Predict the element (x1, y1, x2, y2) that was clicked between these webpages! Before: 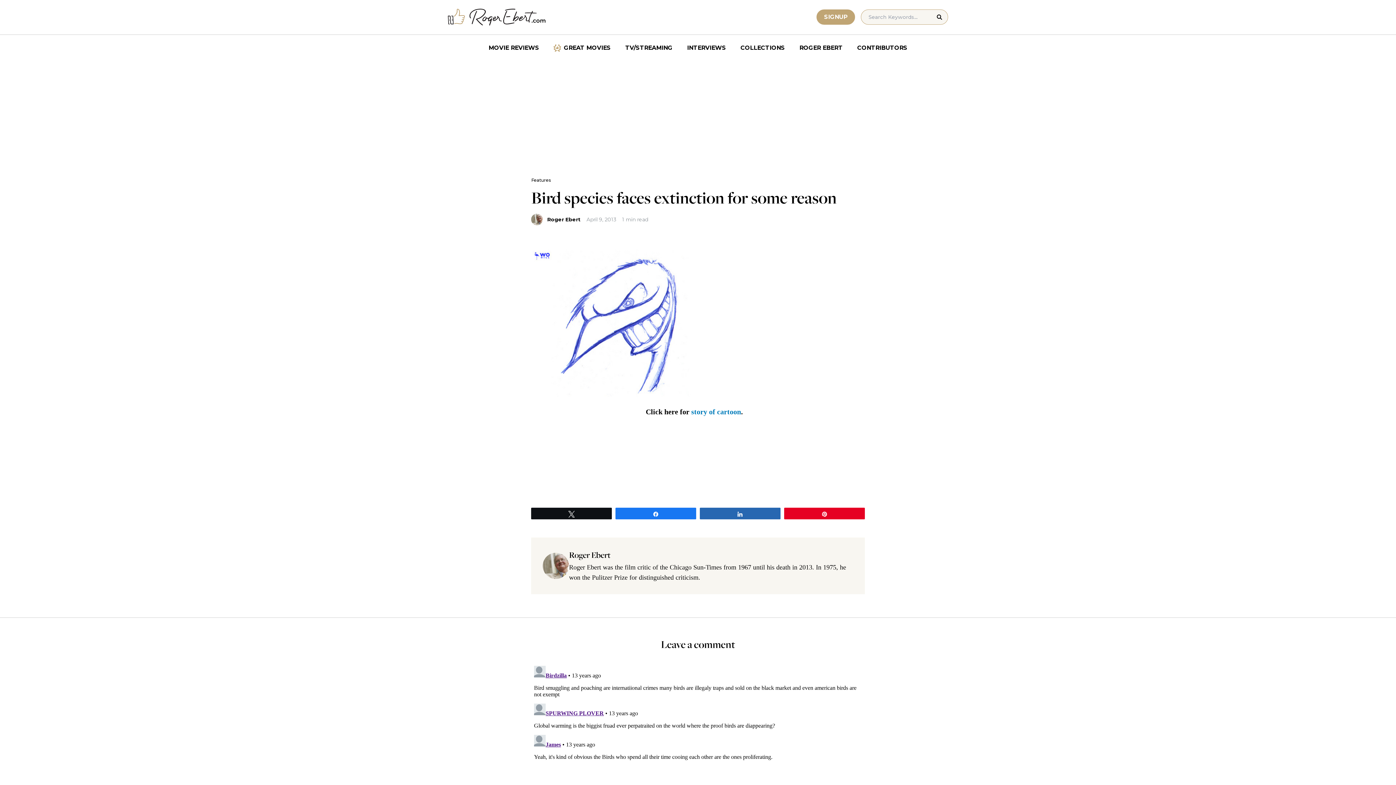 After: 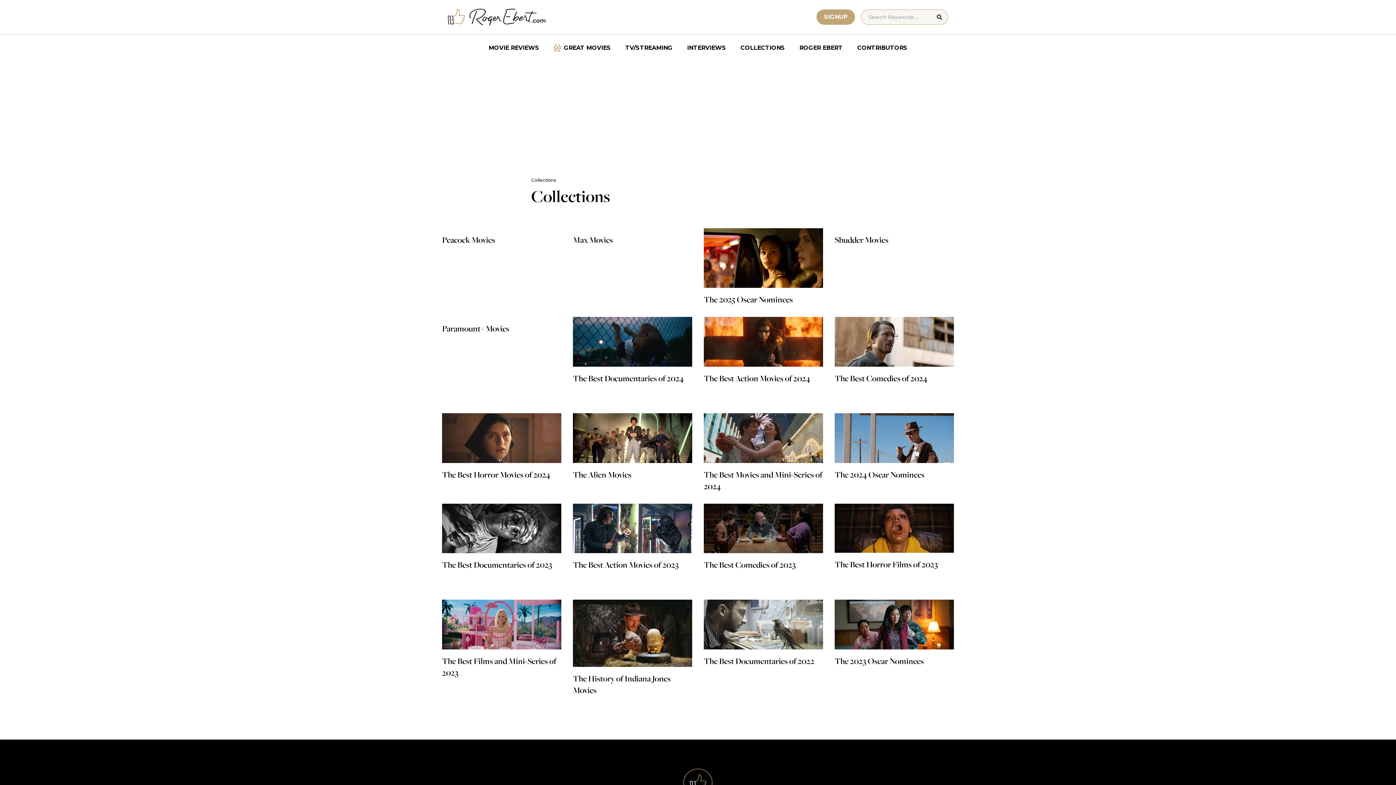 Action: label: COLLECTIONS bbox: (733, 40, 792, 55)